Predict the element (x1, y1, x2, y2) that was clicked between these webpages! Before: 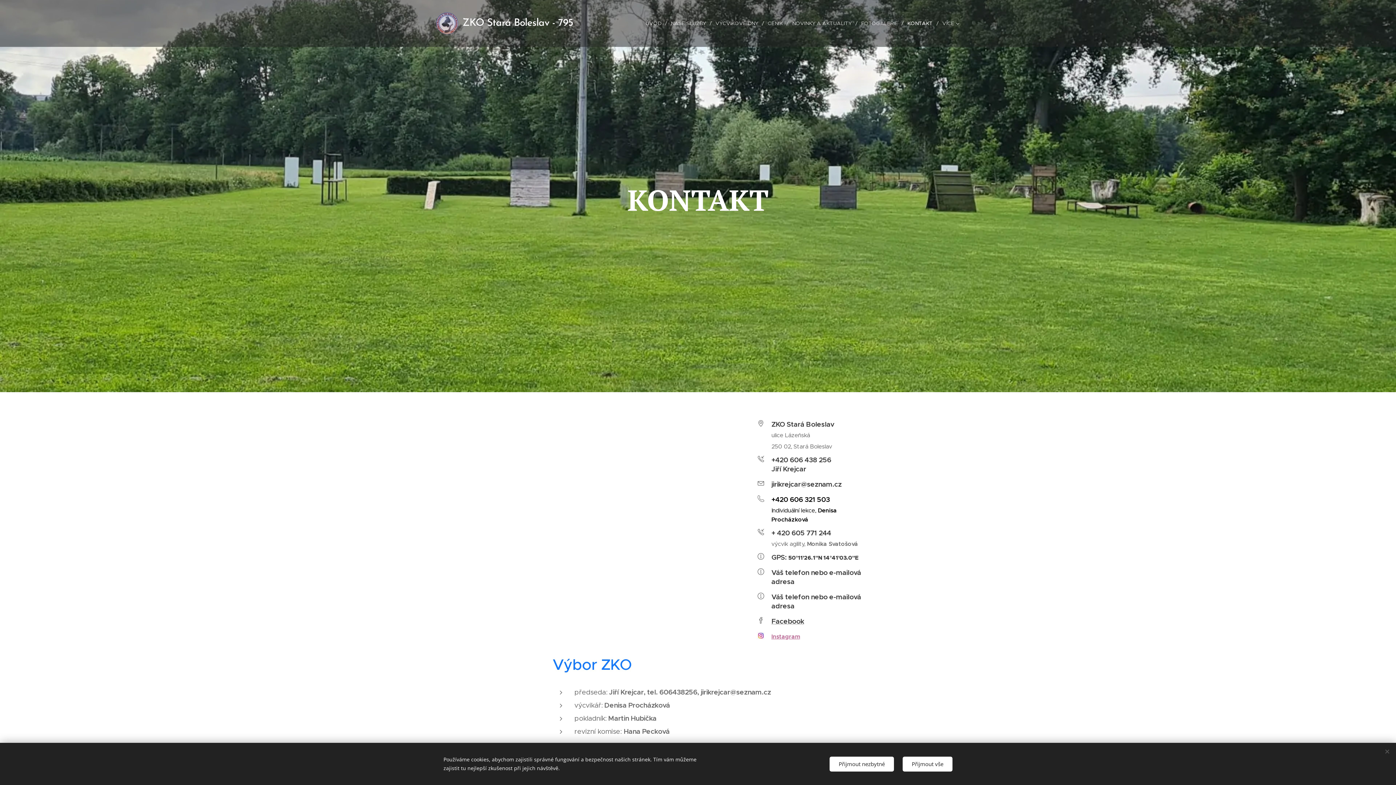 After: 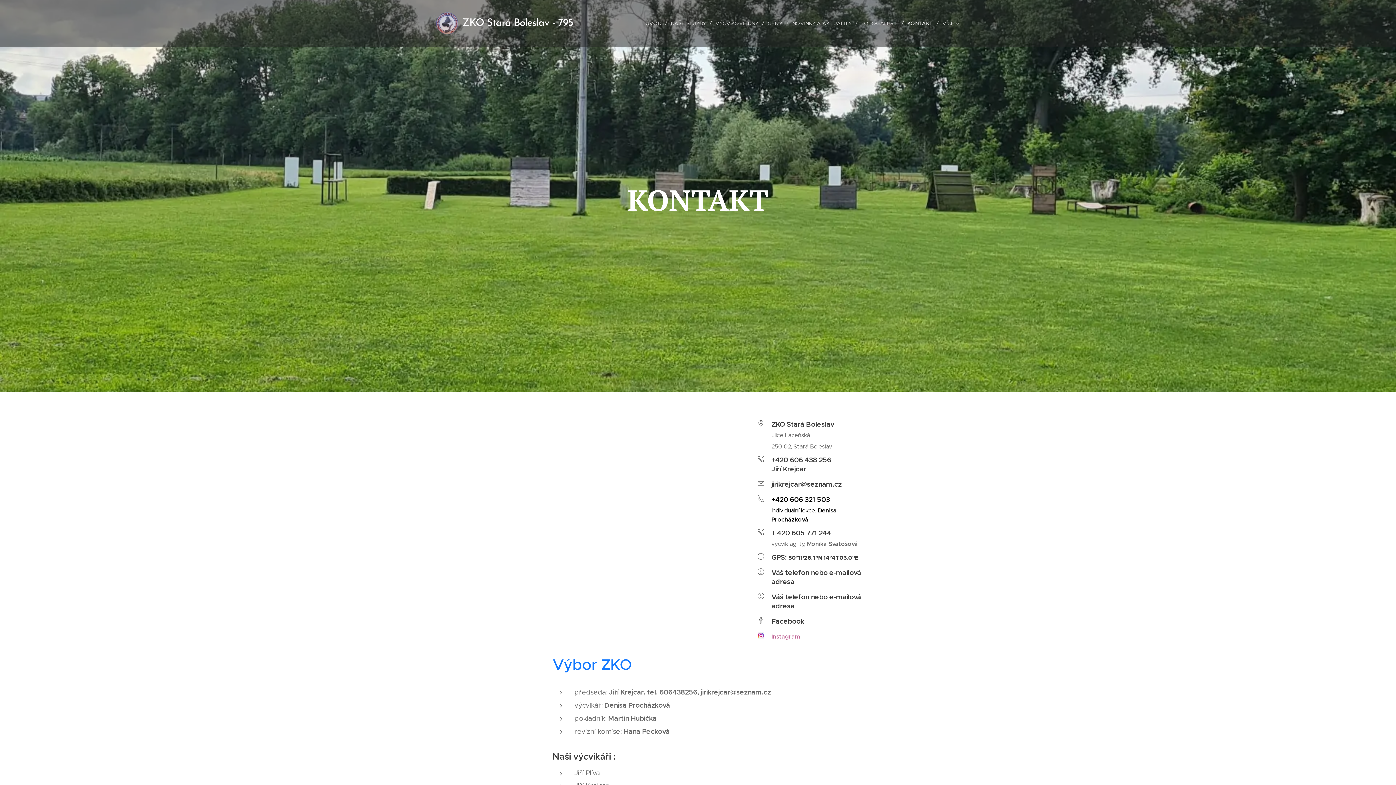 Action: label: Přijmout vše bbox: (902, 756, 952, 771)